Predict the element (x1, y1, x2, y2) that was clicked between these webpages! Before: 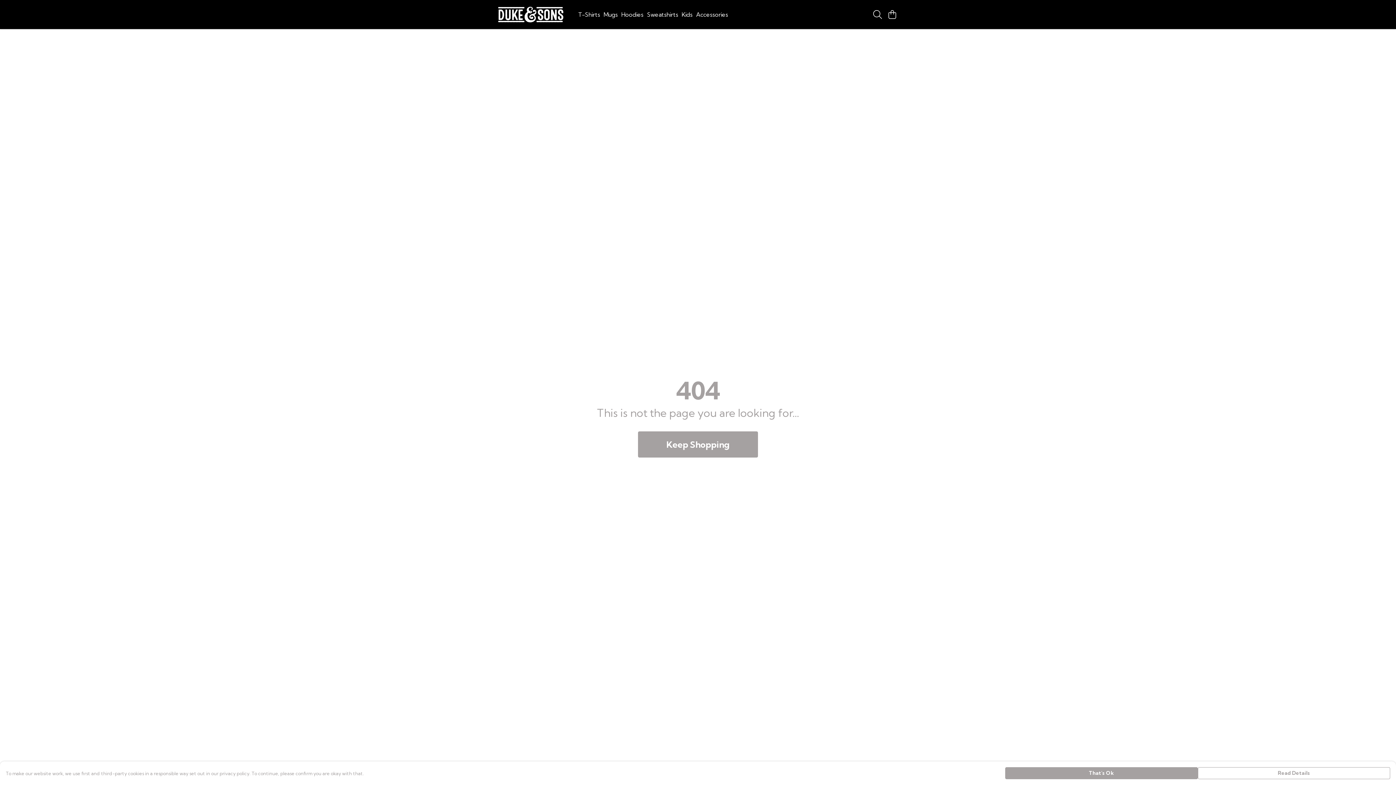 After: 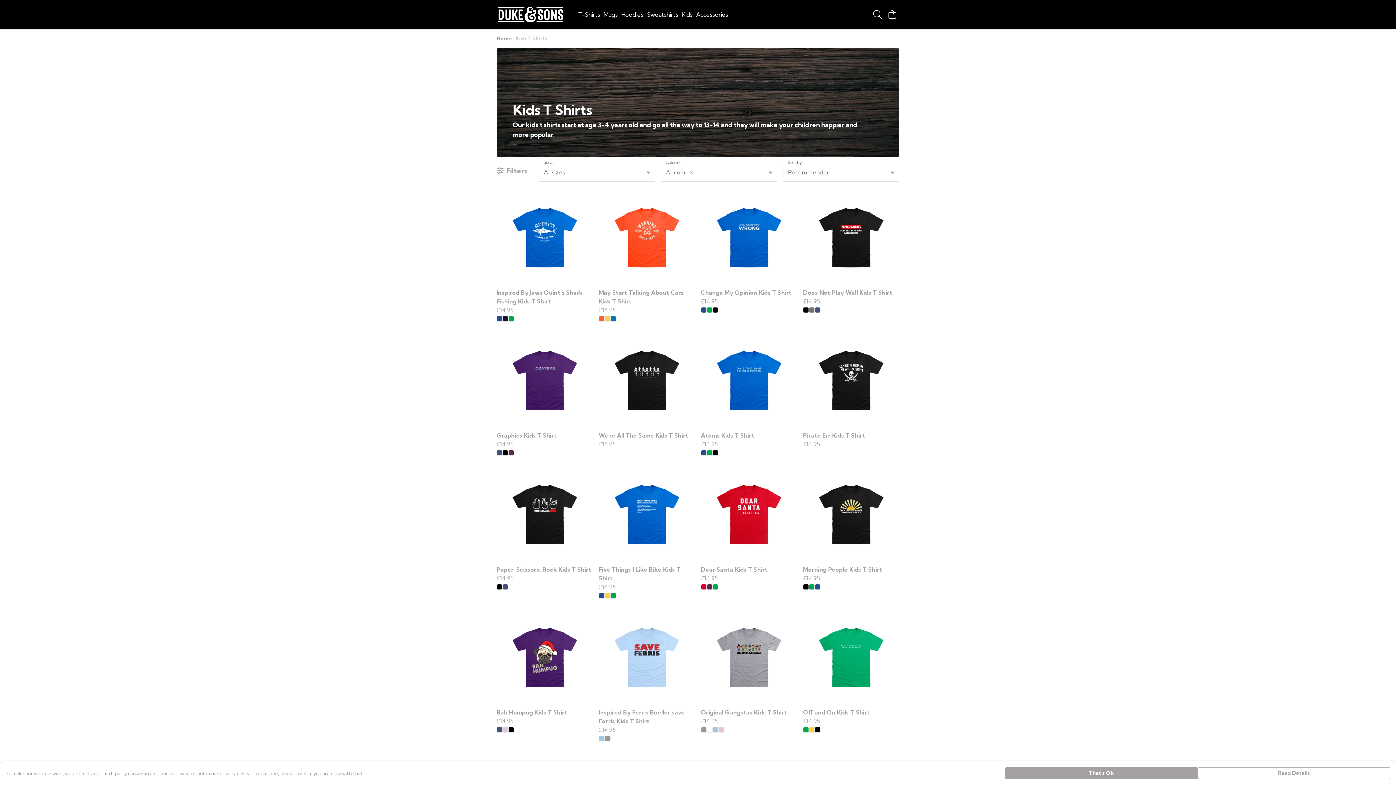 Action: label: Kids bbox: (680, 9, 694, 19)